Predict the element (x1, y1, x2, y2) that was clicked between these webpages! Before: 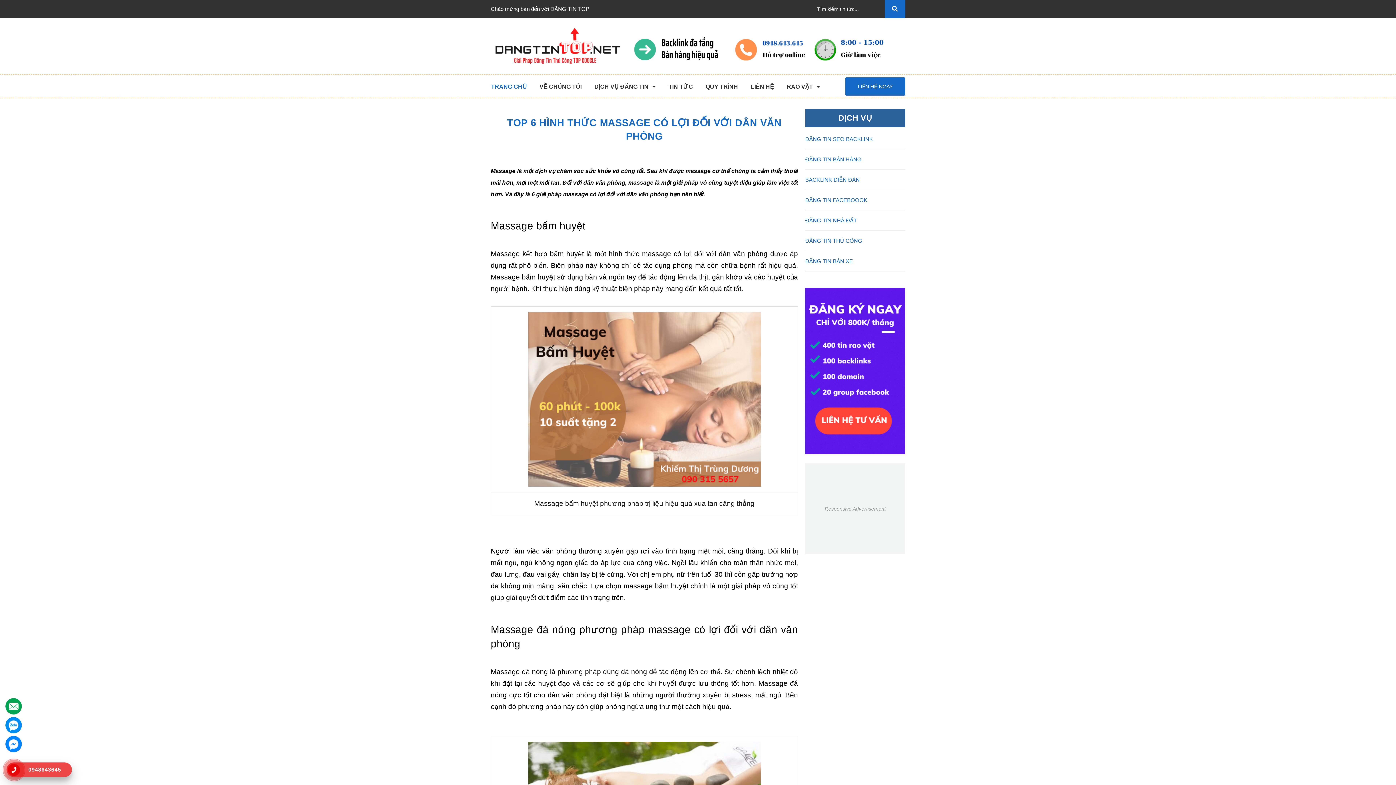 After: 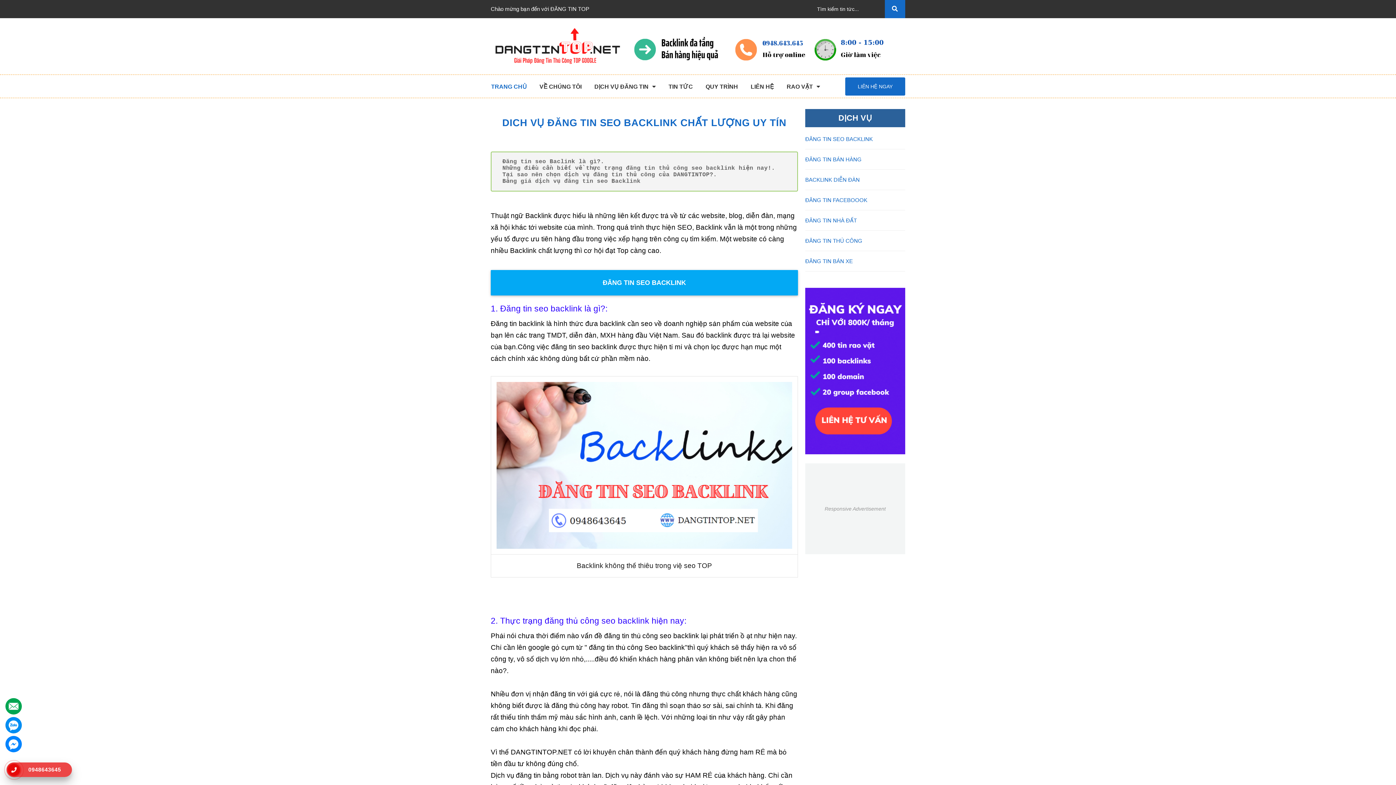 Action: bbox: (805, 136, 873, 142) label: ĐĂNG TIN SEO BACKLINK